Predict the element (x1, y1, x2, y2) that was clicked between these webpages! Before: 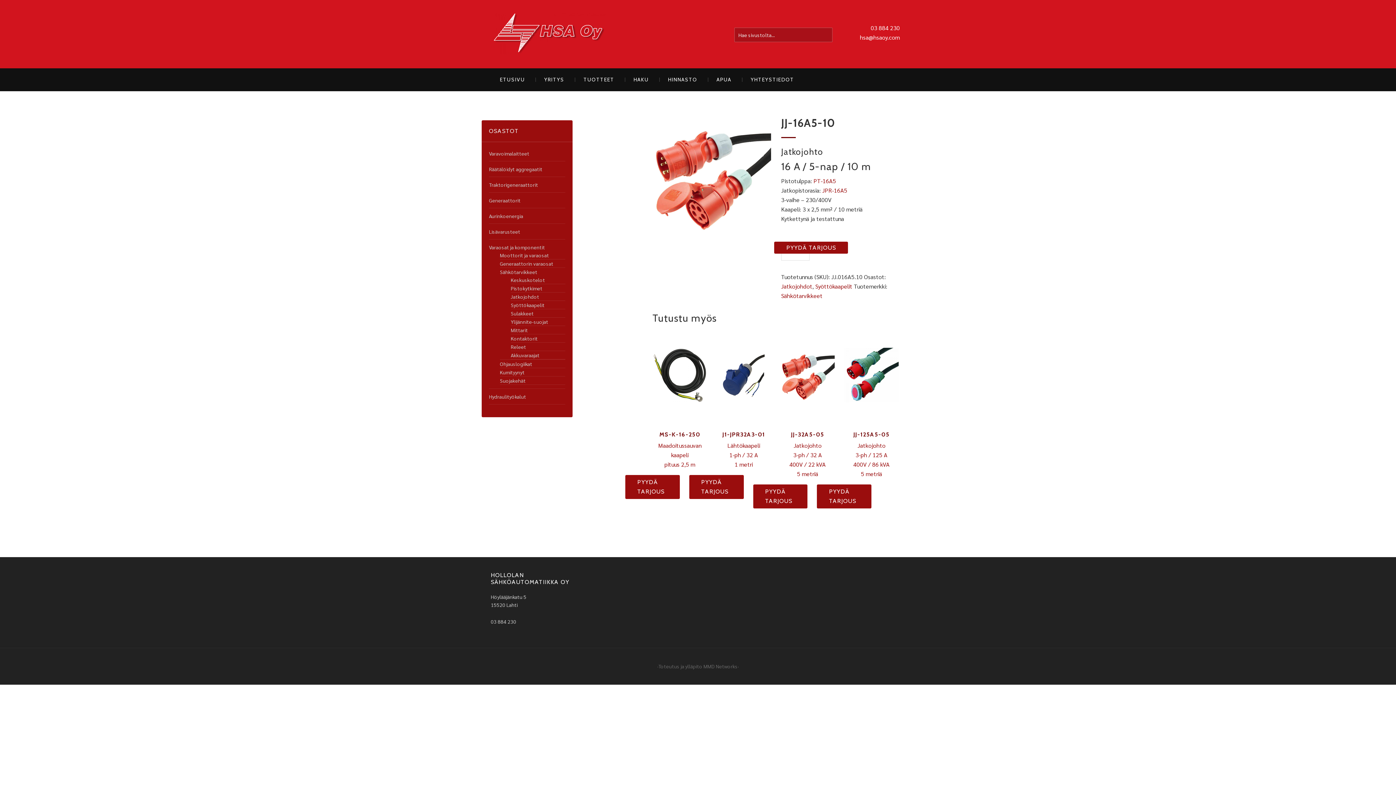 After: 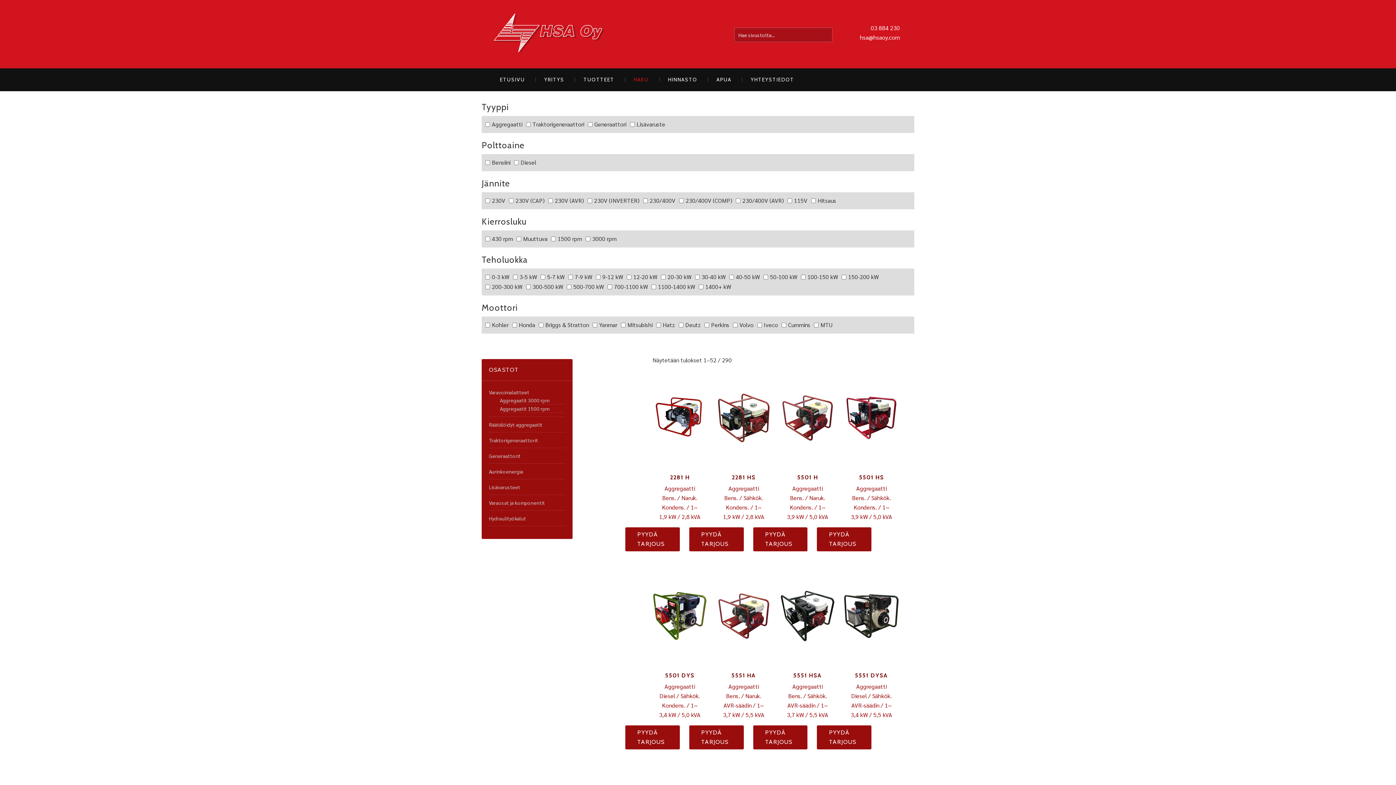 Action: bbox: (489, 150, 529, 156) label: Varavoimalaitteet